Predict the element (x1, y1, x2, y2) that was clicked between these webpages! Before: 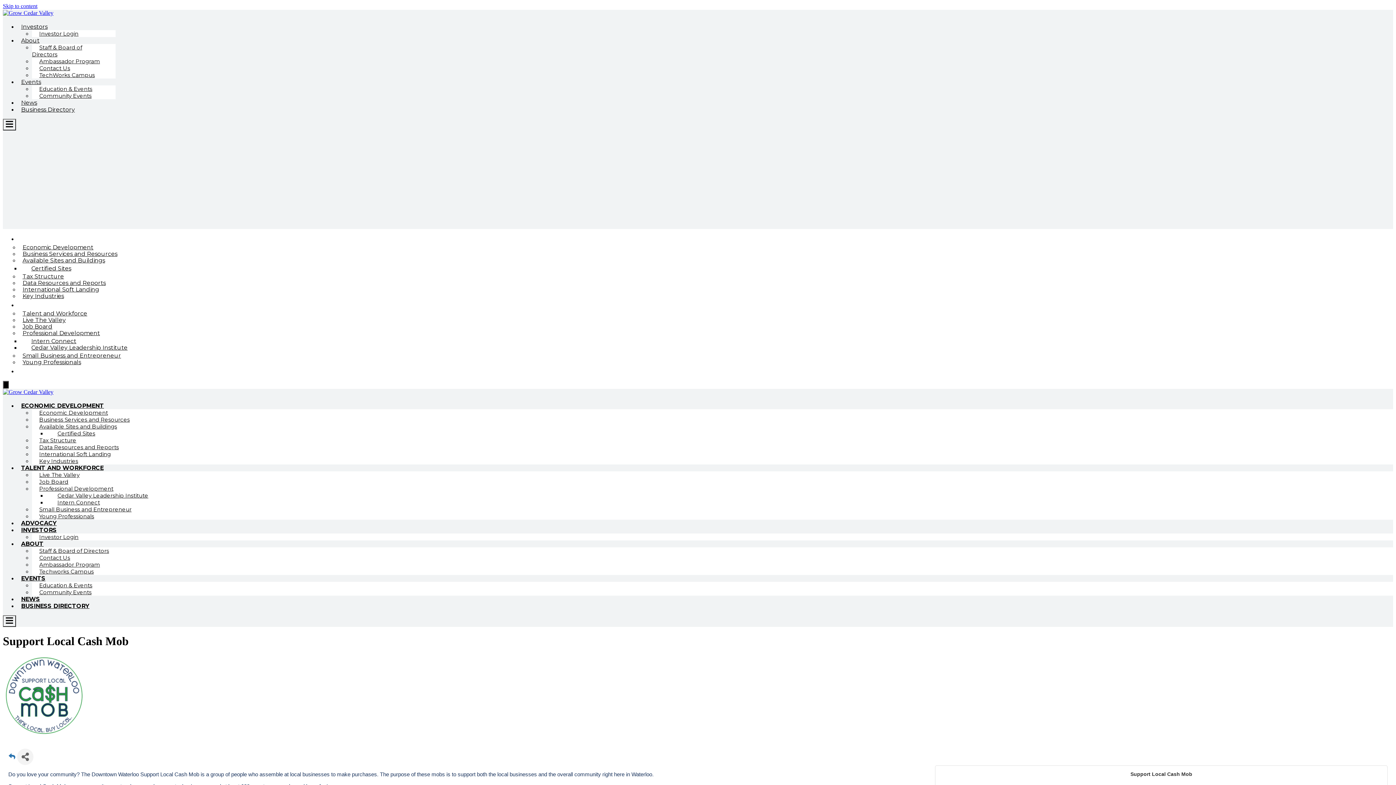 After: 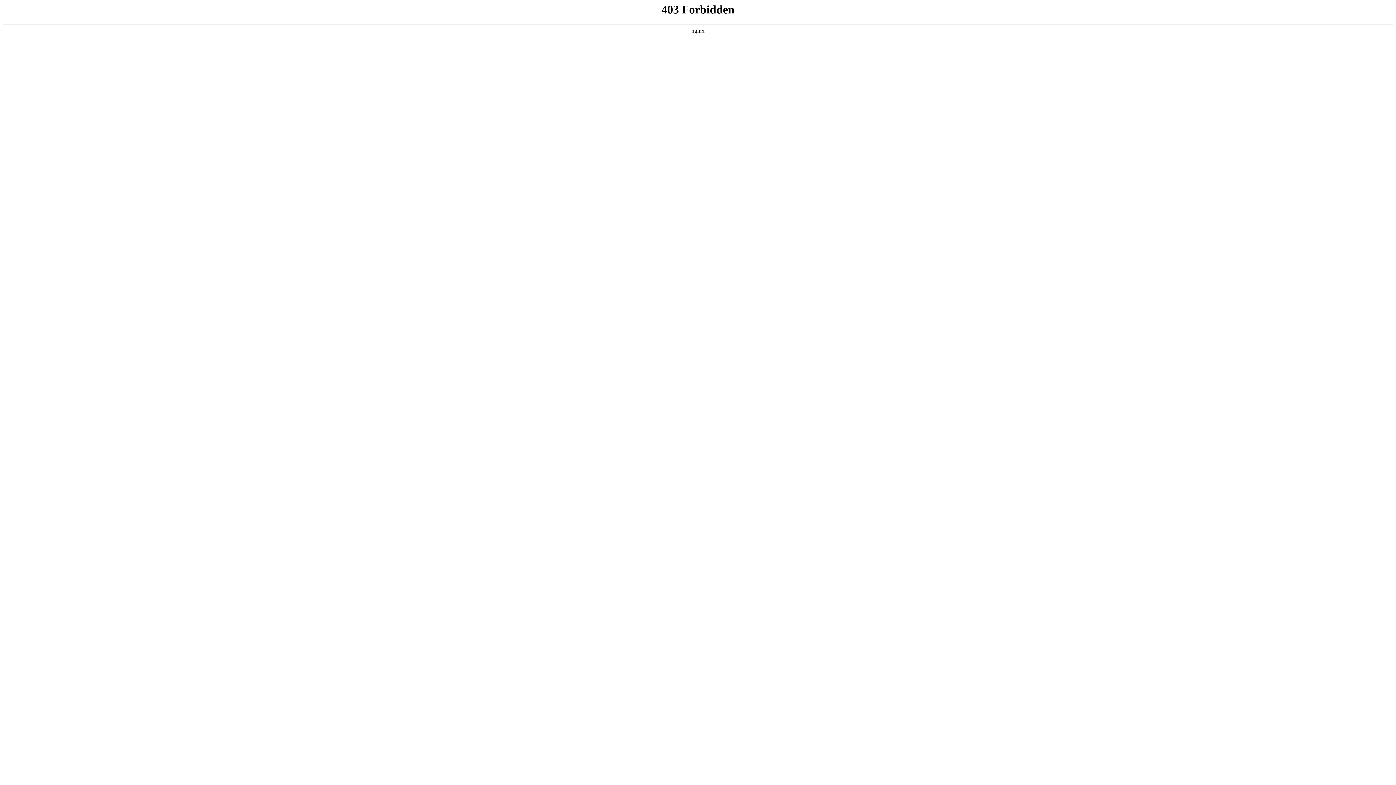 Action: label: International Soft Landing bbox: (32, 450, 118, 457)